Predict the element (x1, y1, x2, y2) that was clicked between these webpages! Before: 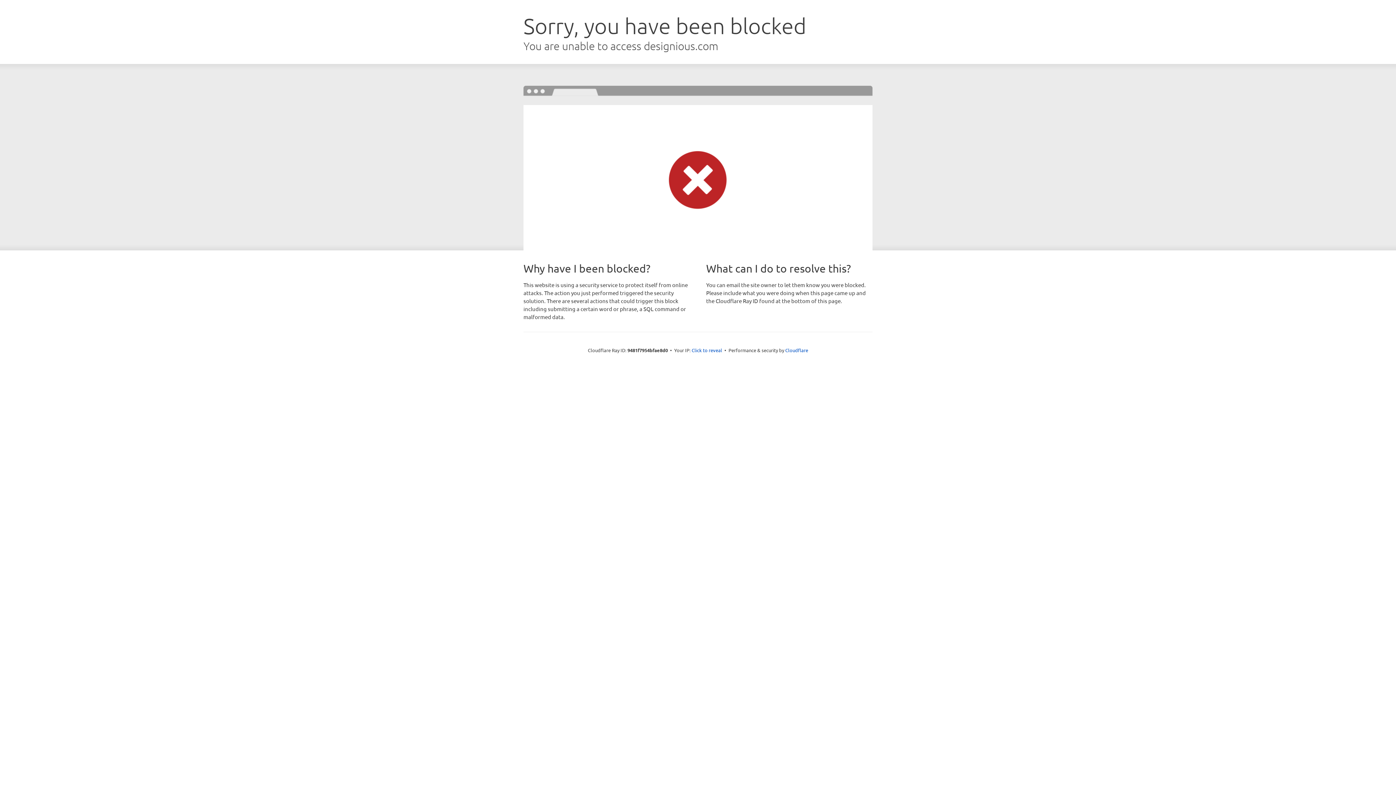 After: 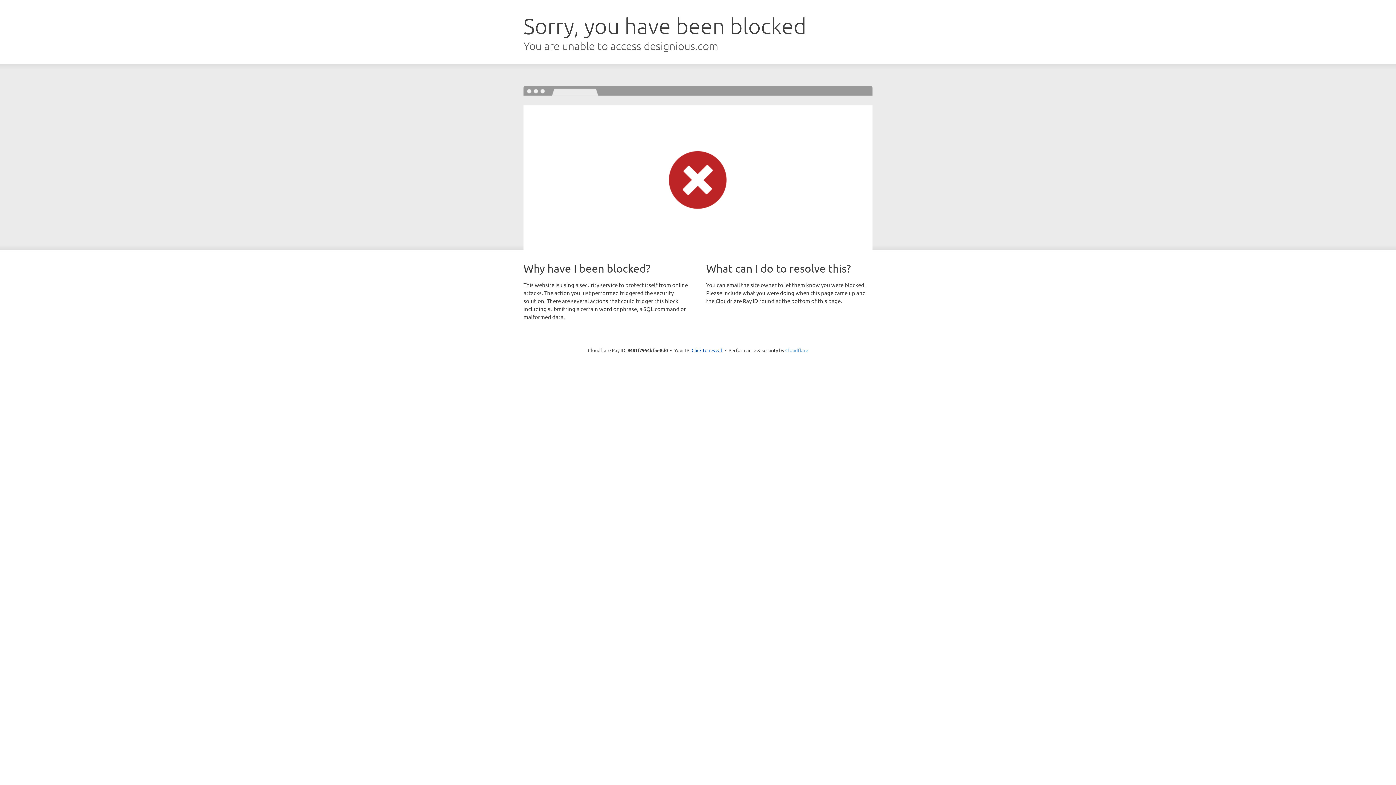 Action: bbox: (785, 347, 808, 353) label: Cloudflare